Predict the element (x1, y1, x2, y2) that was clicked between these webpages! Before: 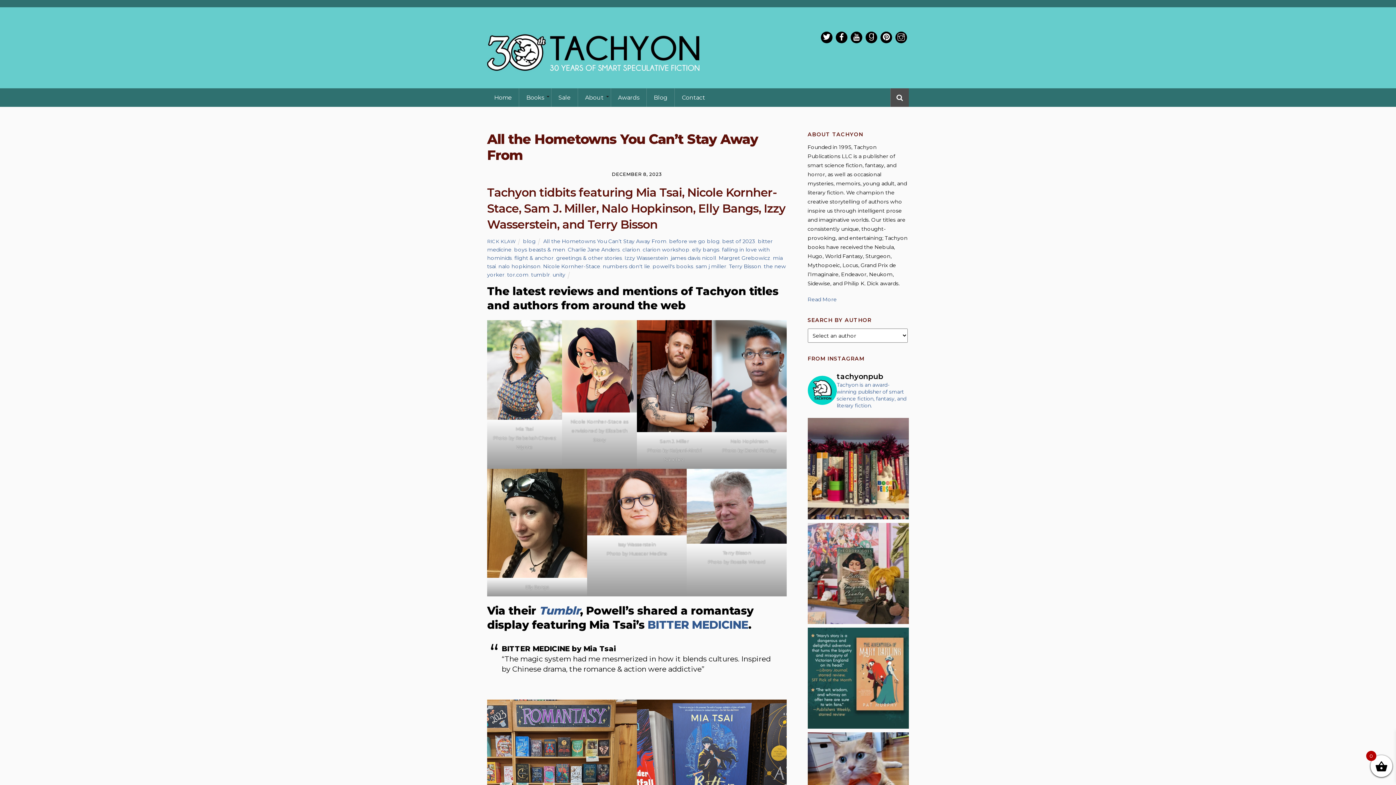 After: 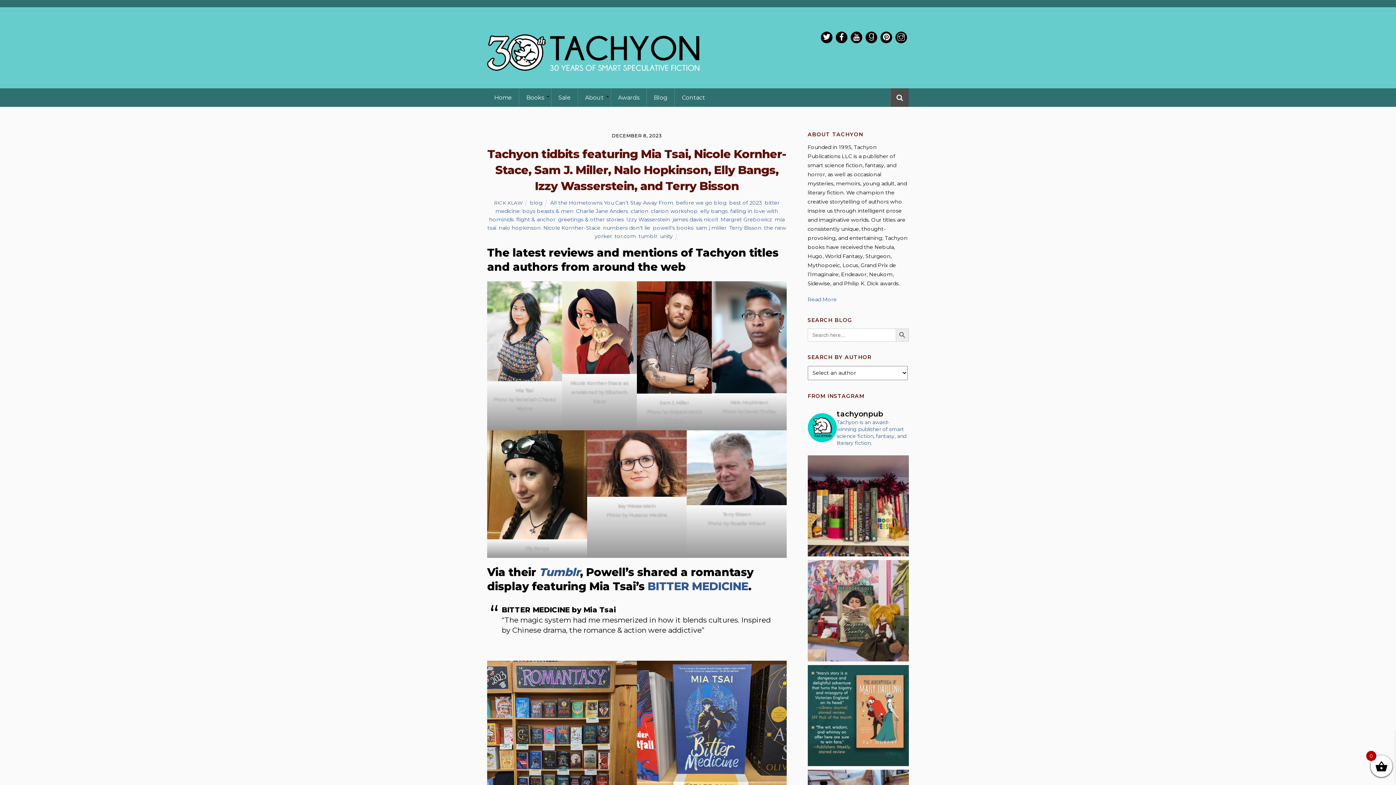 Action: bbox: (487, 185, 785, 231) label: Tachyon tidbits featuring Mia Tsai, Nicole Kornher-Stace, Sam J. Miller, Nalo Hopkinson, Elly Bangs, Izzy Wasserstein, and Terry Bisson